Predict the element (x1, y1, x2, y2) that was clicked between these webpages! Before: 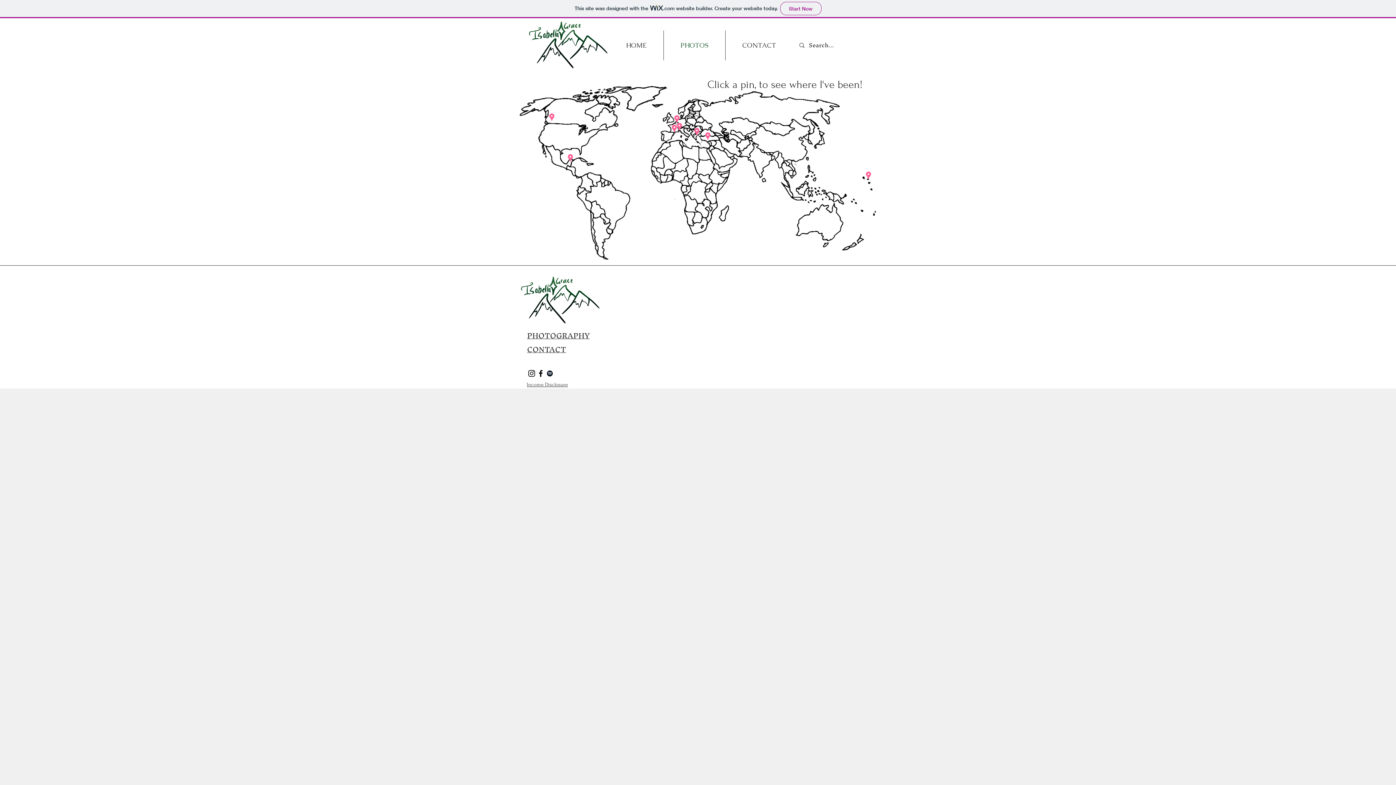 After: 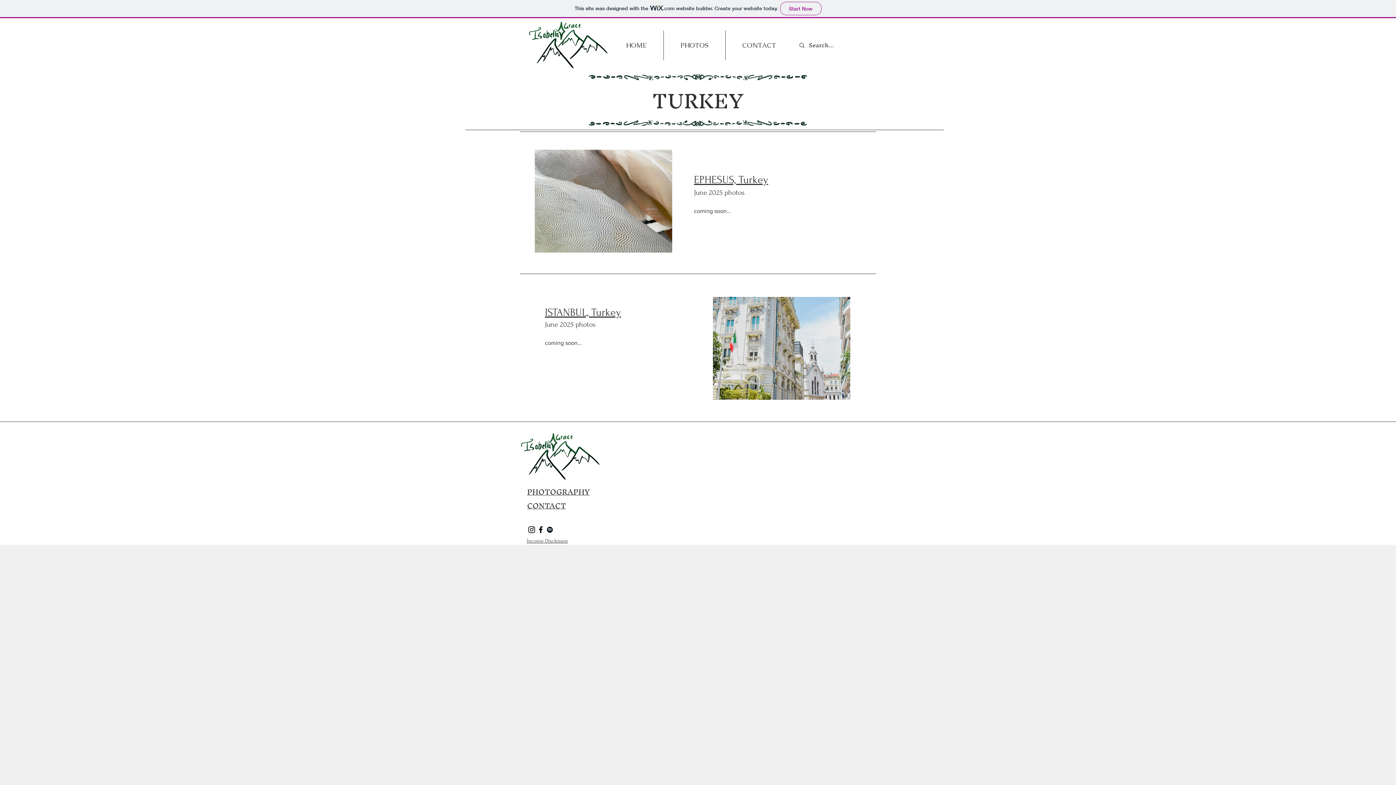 Action: bbox: (705, 132, 710, 140)